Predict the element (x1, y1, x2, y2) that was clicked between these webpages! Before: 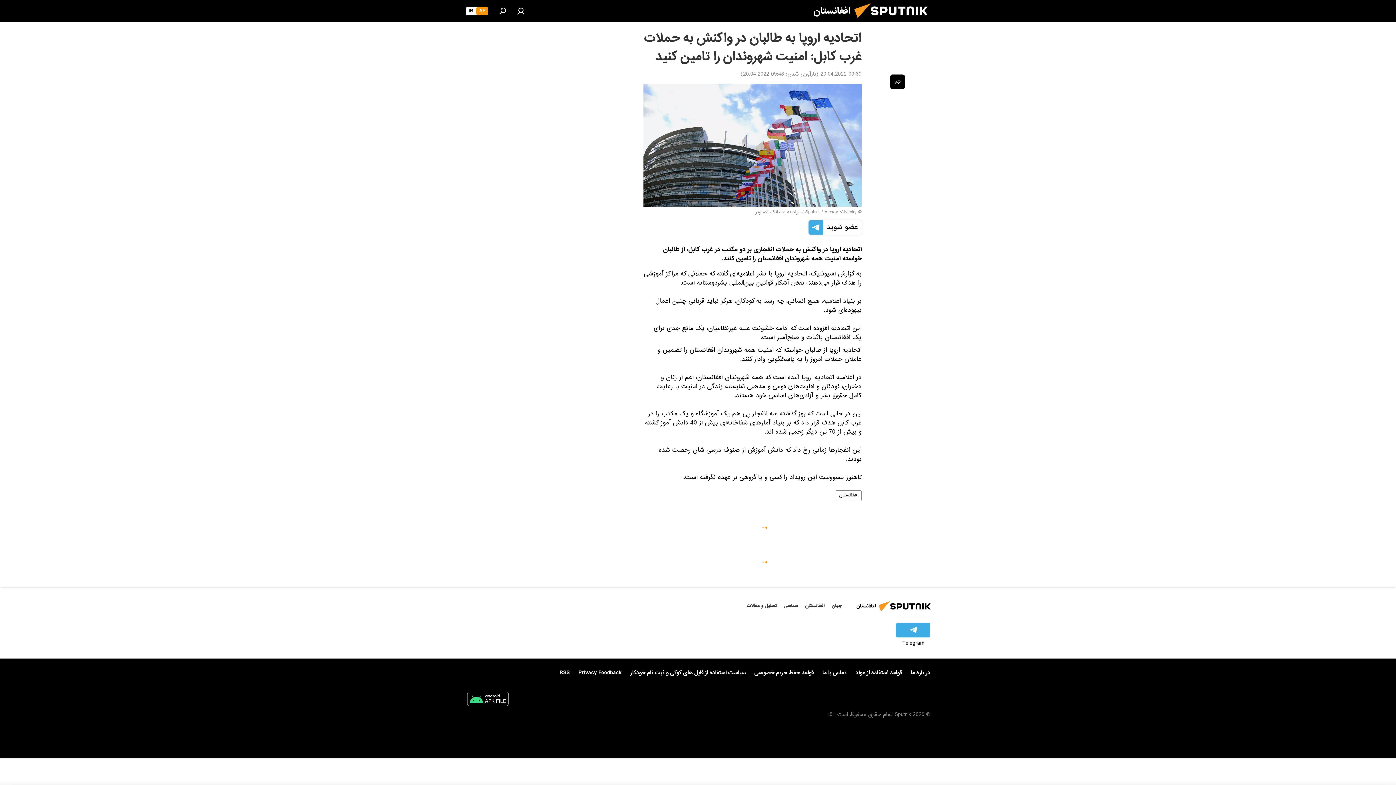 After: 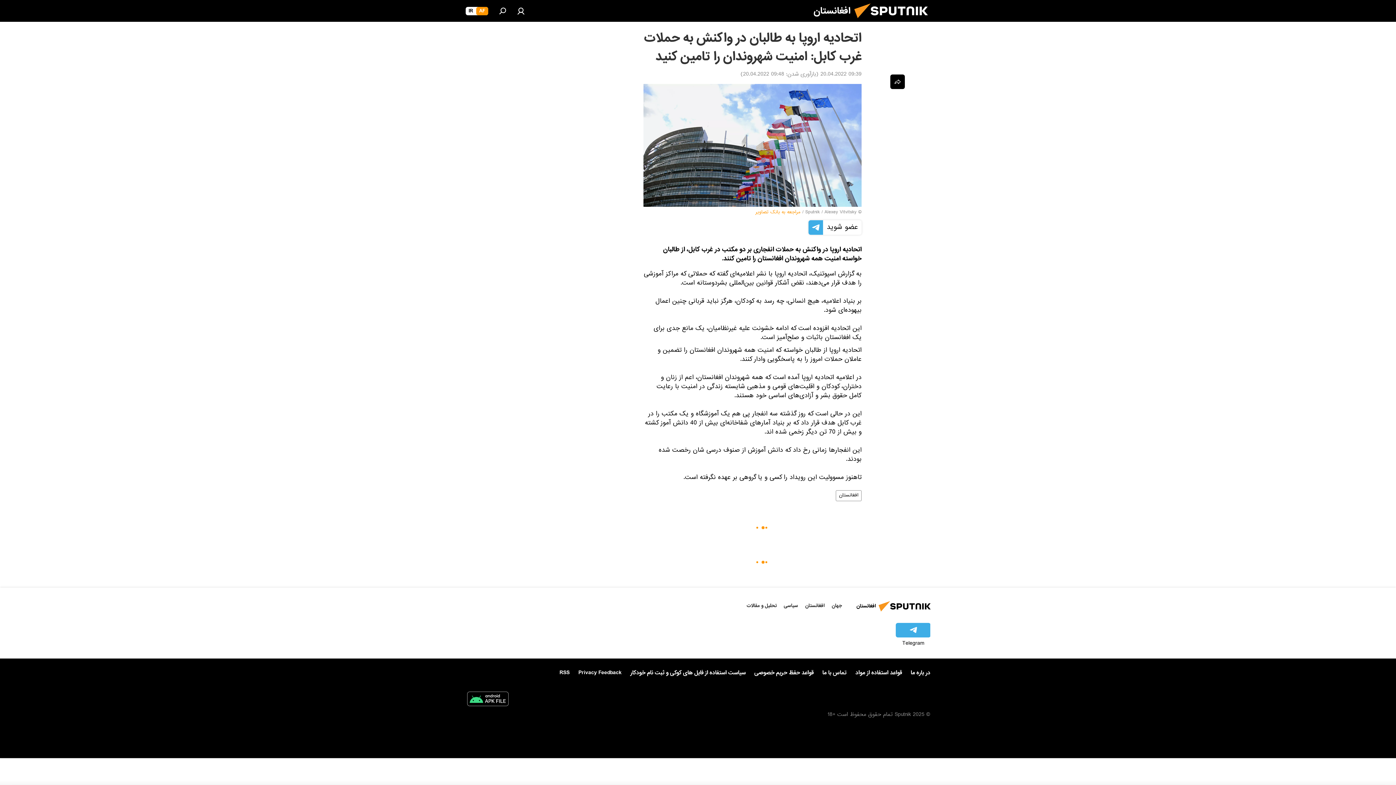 Action: label: مراجعه به بانک تصاویر bbox: (755, 208, 800, 216)